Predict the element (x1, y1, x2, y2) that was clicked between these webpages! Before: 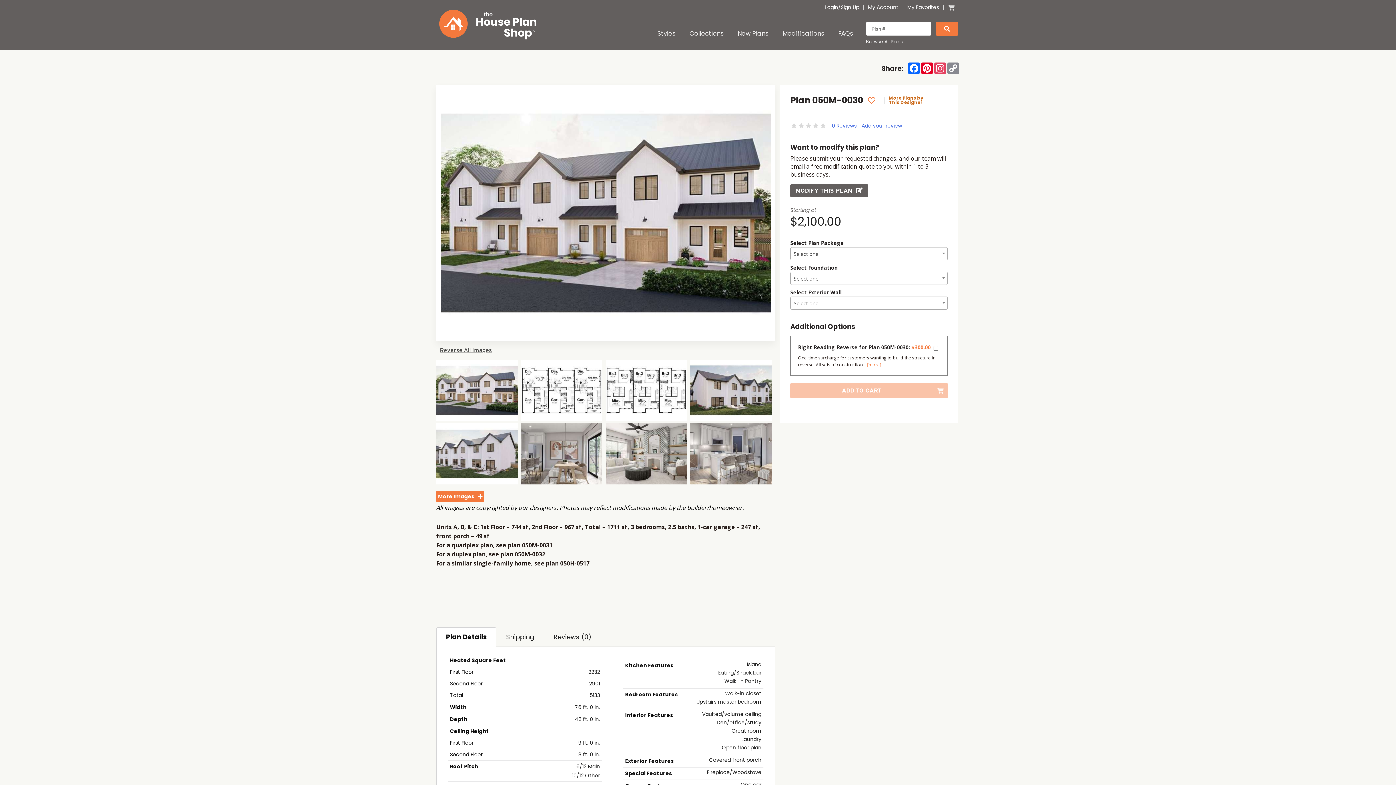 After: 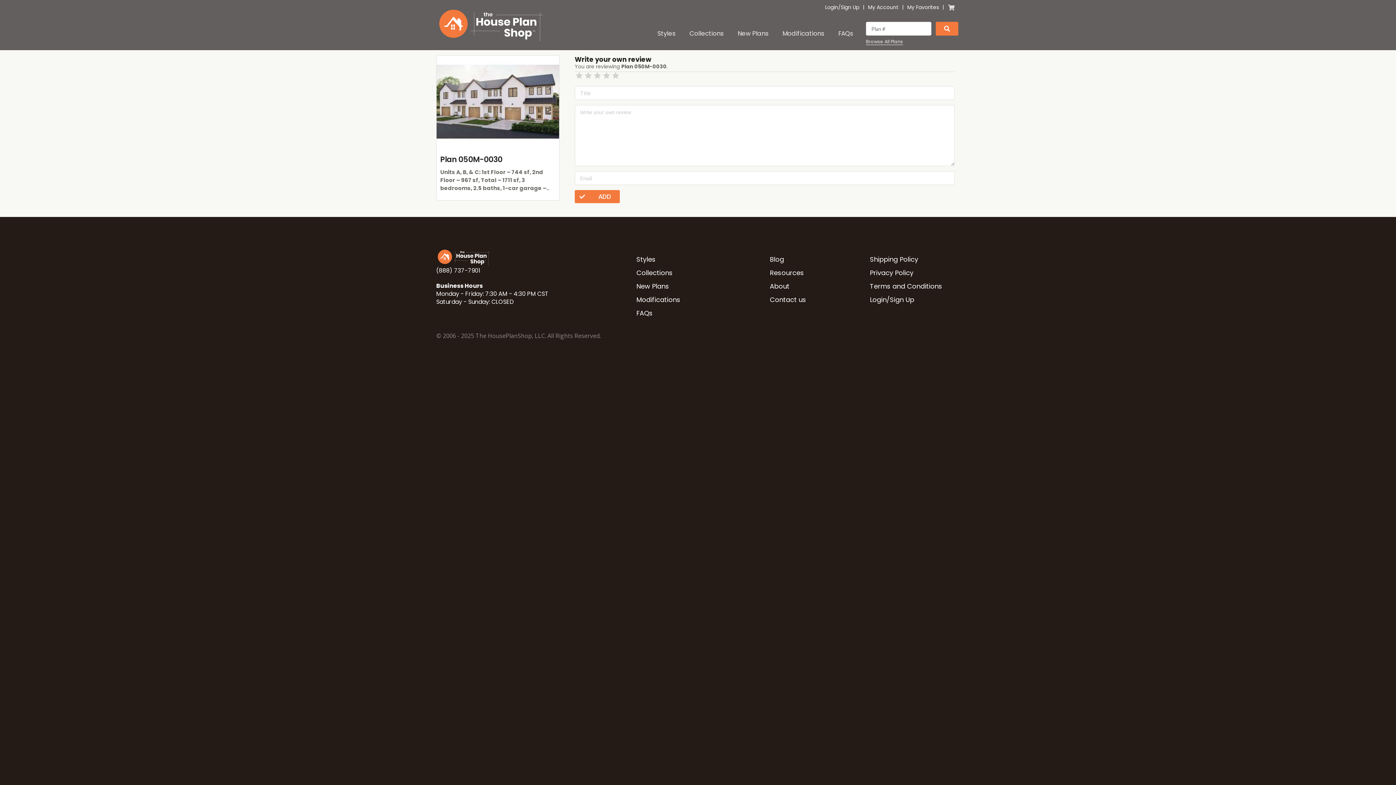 Action: bbox: (859, 121, 904, 130) label: Add your review